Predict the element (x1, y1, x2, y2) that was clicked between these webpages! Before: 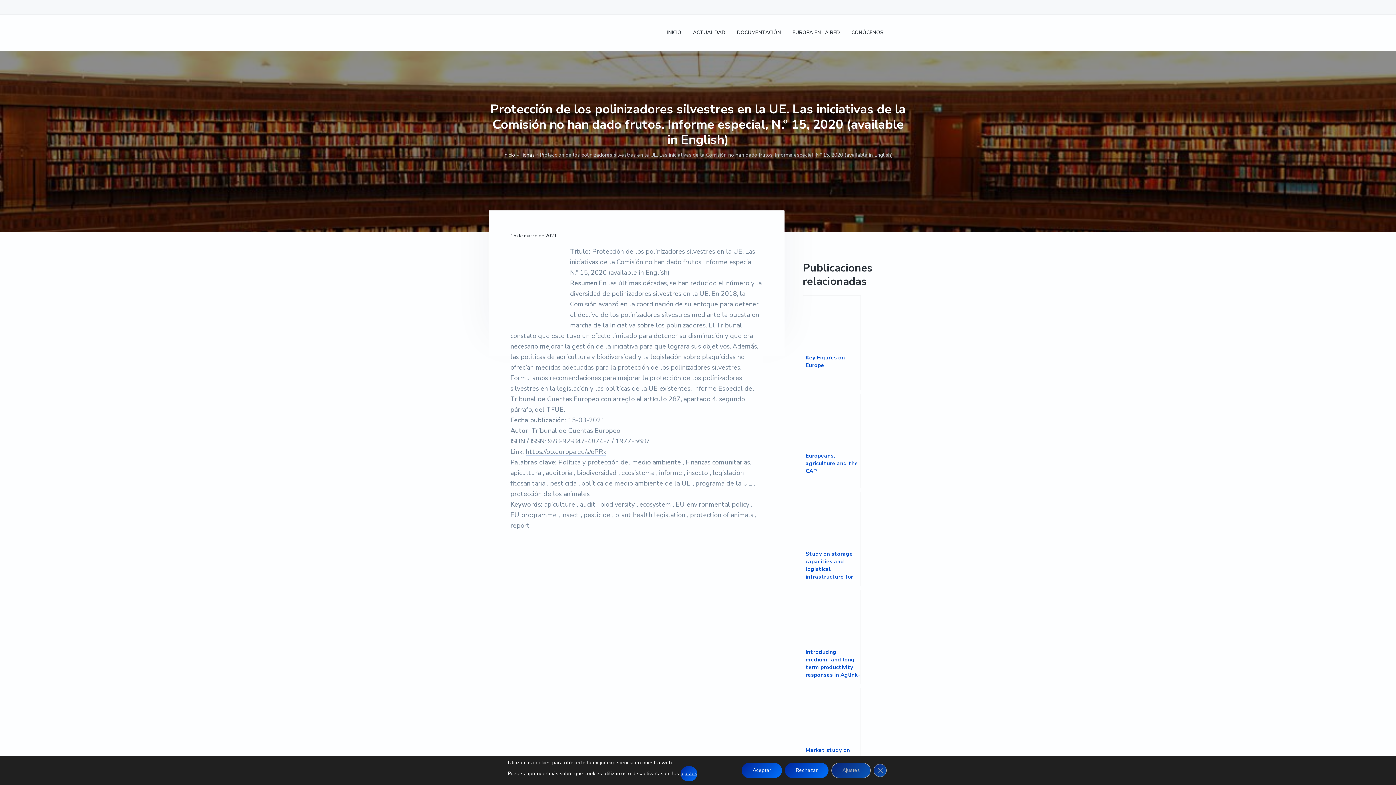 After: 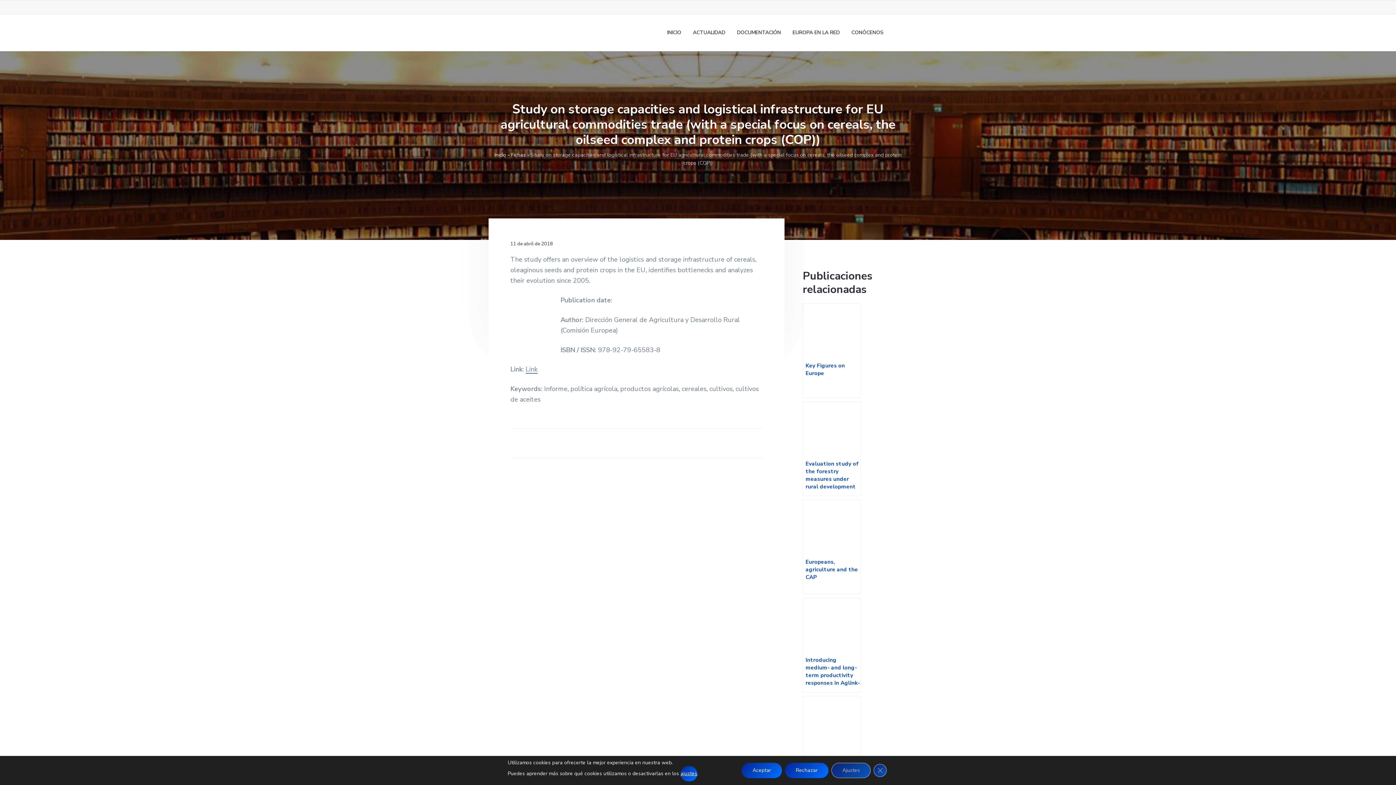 Action: label: Study on storage capacities and logistical infrastructure for EU agricultural commodities trade (with a special focus on cereals, the oilseed complex and protein crops (COP)) bbox: (802, 492, 861, 586)